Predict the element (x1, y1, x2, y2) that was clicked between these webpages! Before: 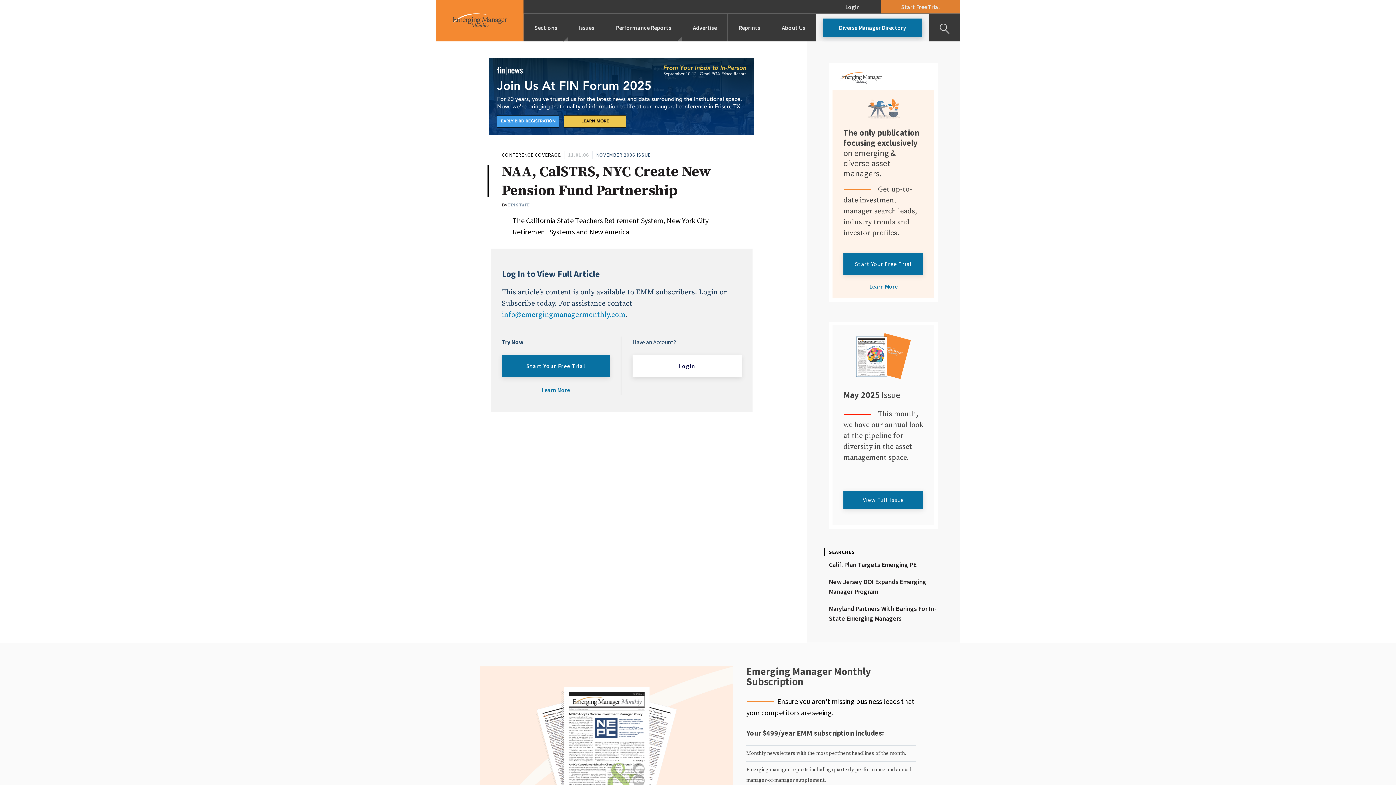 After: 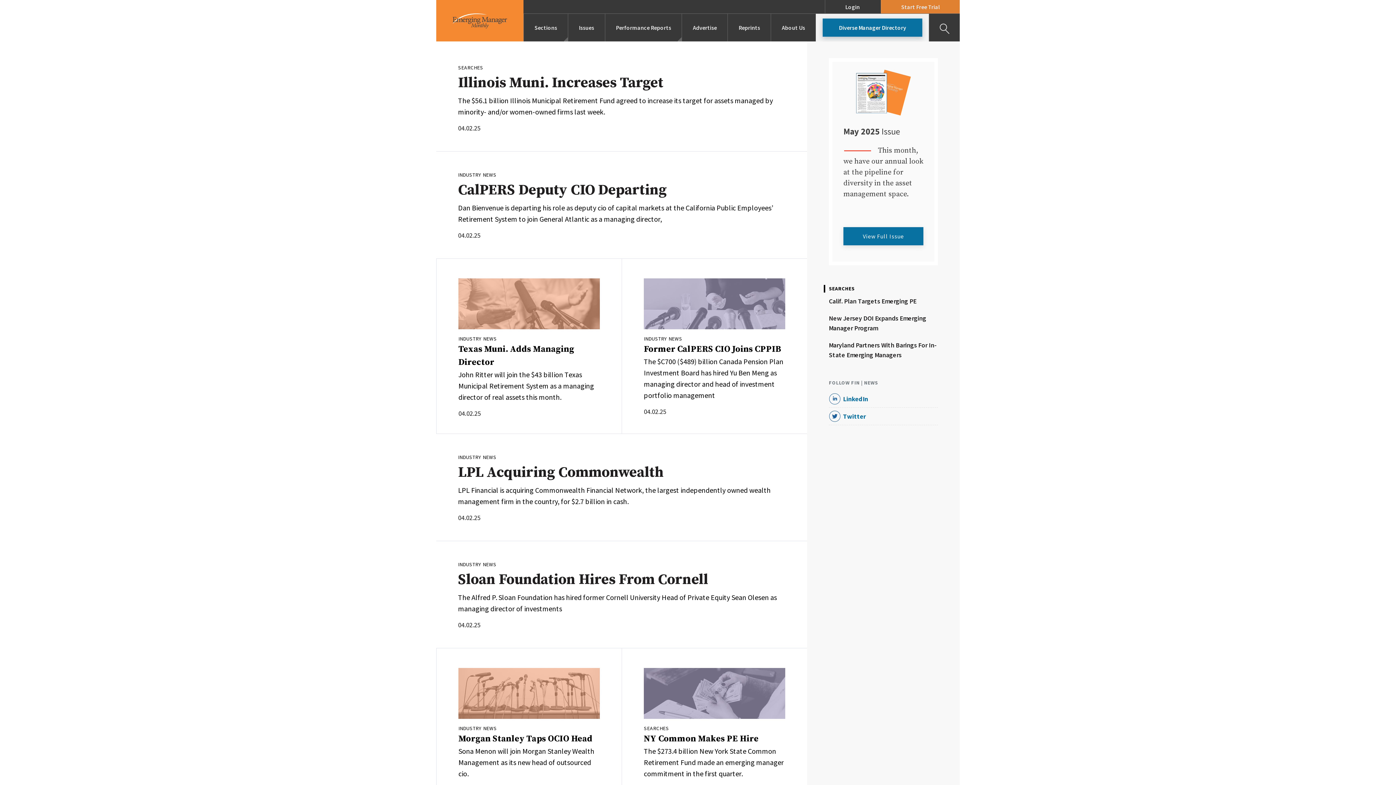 Action: label: FIN STAFF bbox: (508, 202, 529, 208)